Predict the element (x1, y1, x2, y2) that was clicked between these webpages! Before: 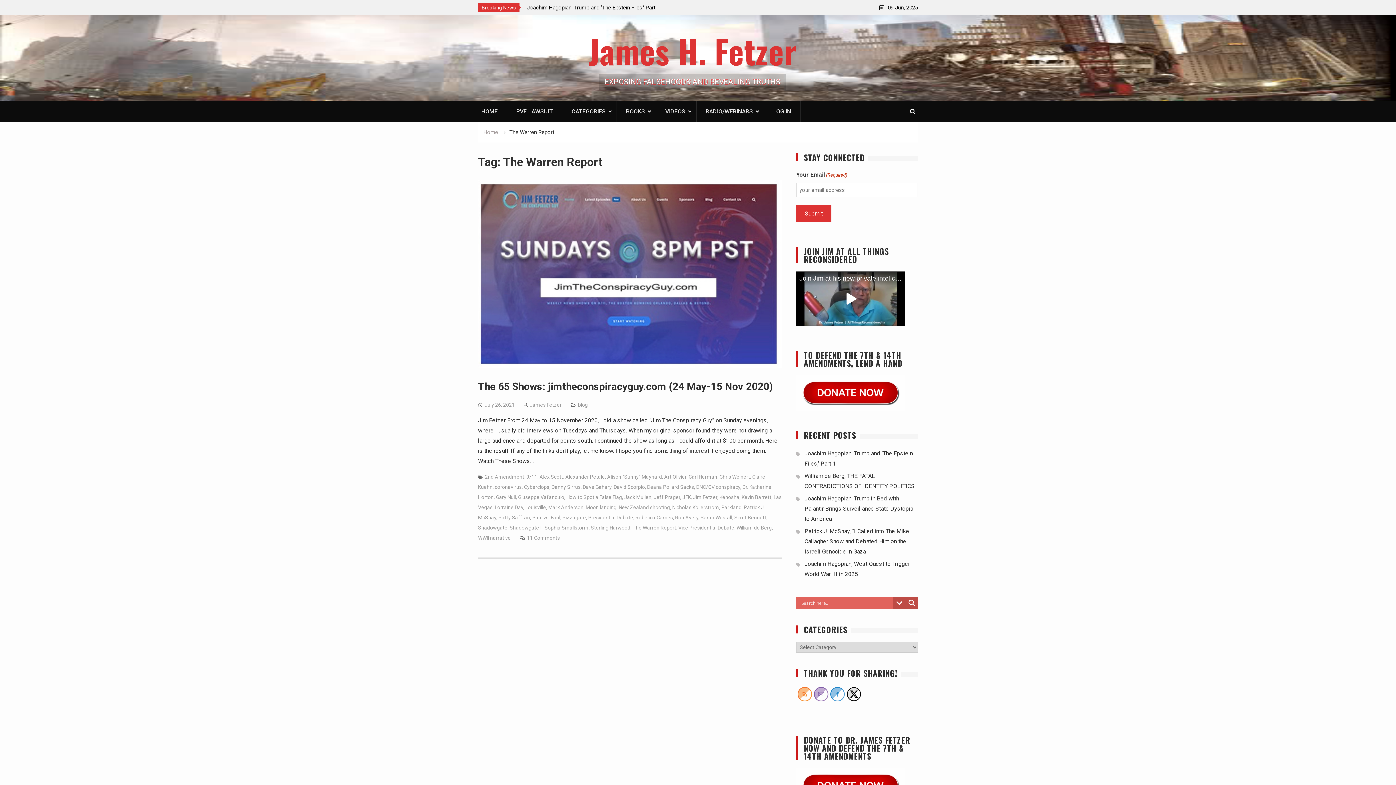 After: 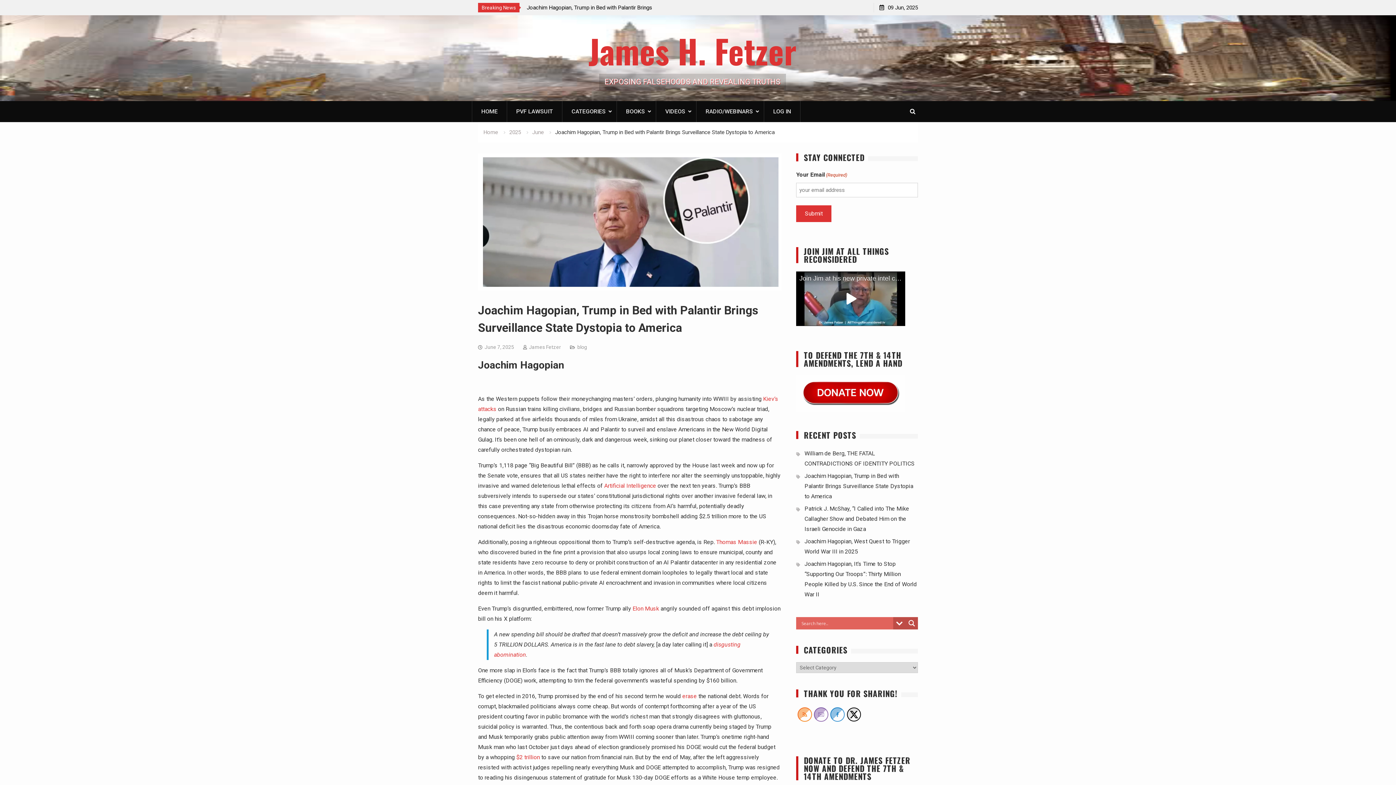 Action: label: Joachim Hagopian, Trump in Bed with Palantir Brings Surveillance State Dystopia to America bbox: (804, 495, 913, 522)